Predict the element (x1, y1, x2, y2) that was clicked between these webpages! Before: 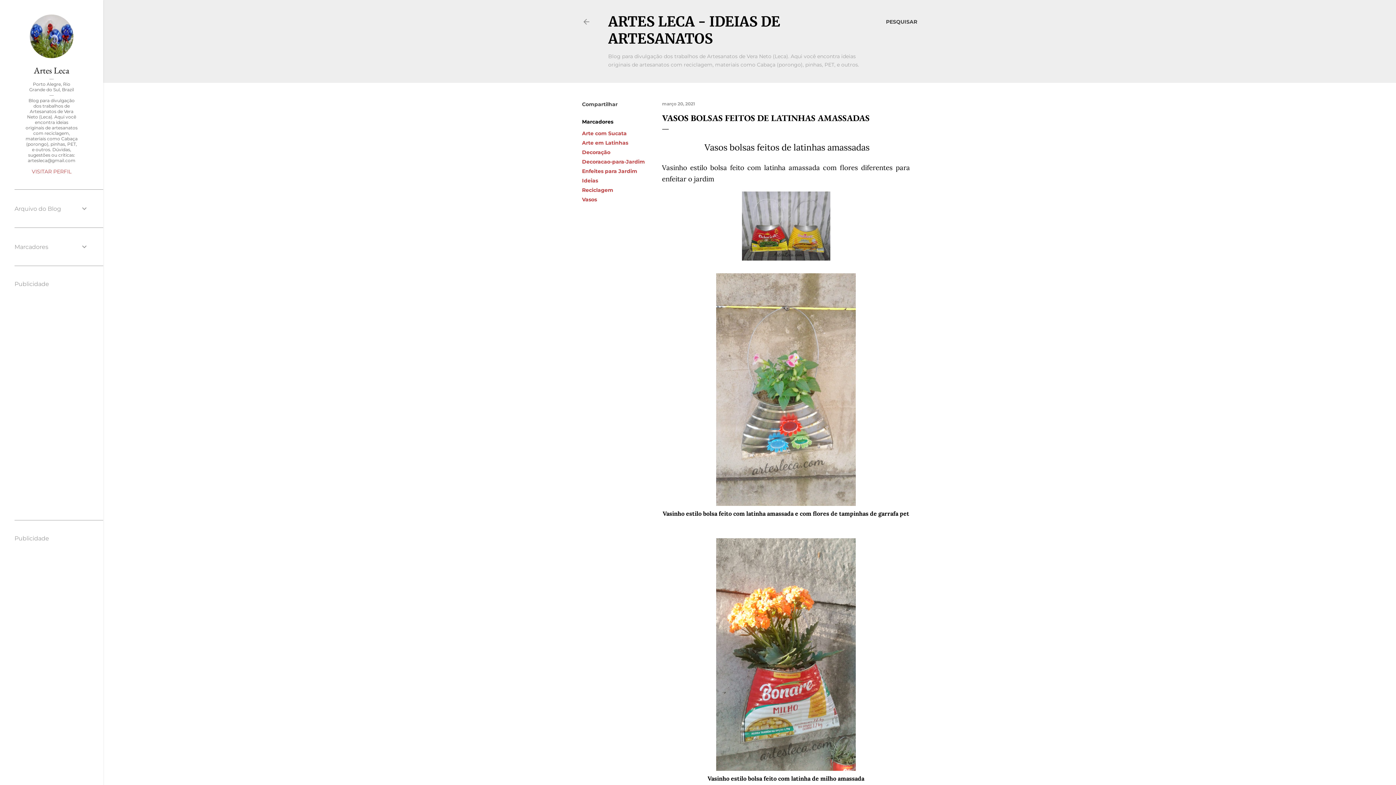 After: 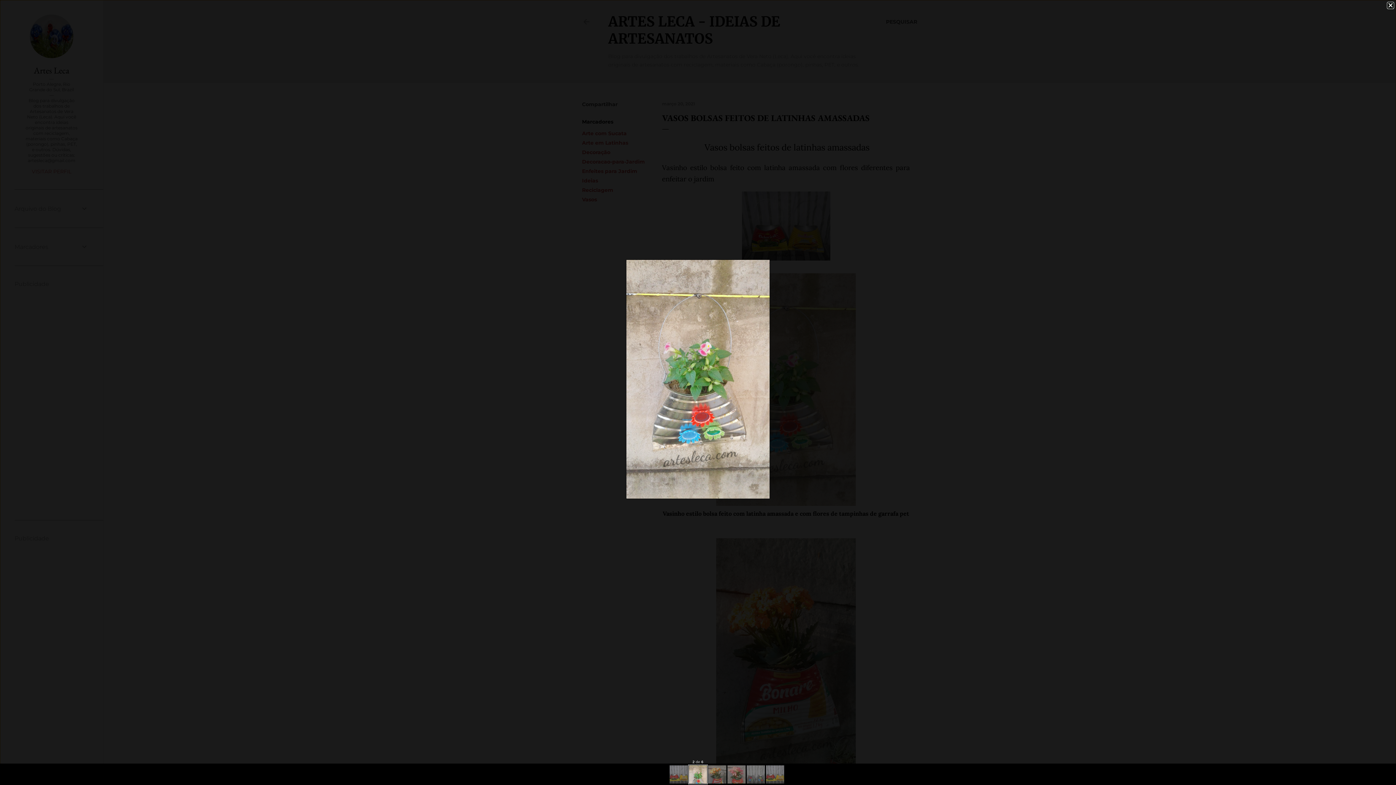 Action: bbox: (716, 500, 856, 507)